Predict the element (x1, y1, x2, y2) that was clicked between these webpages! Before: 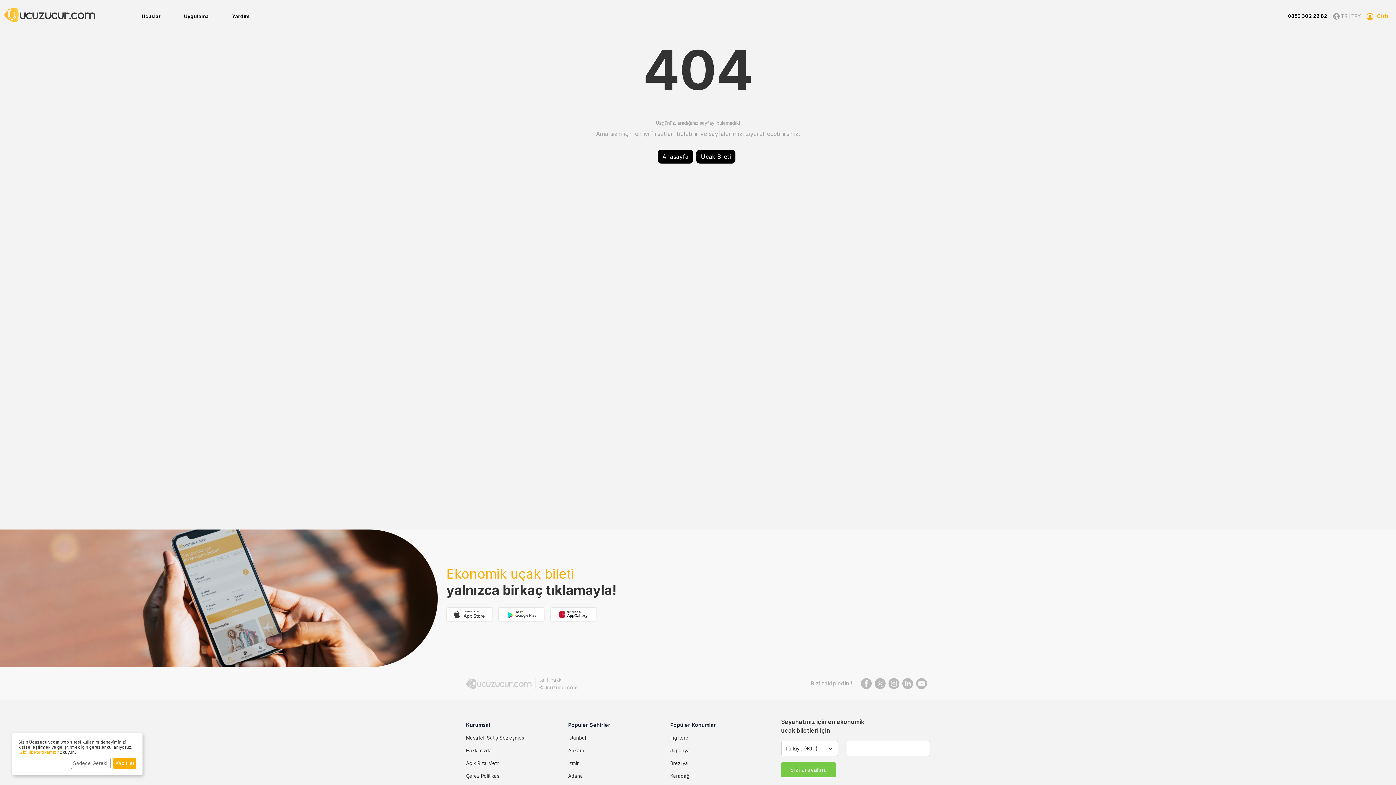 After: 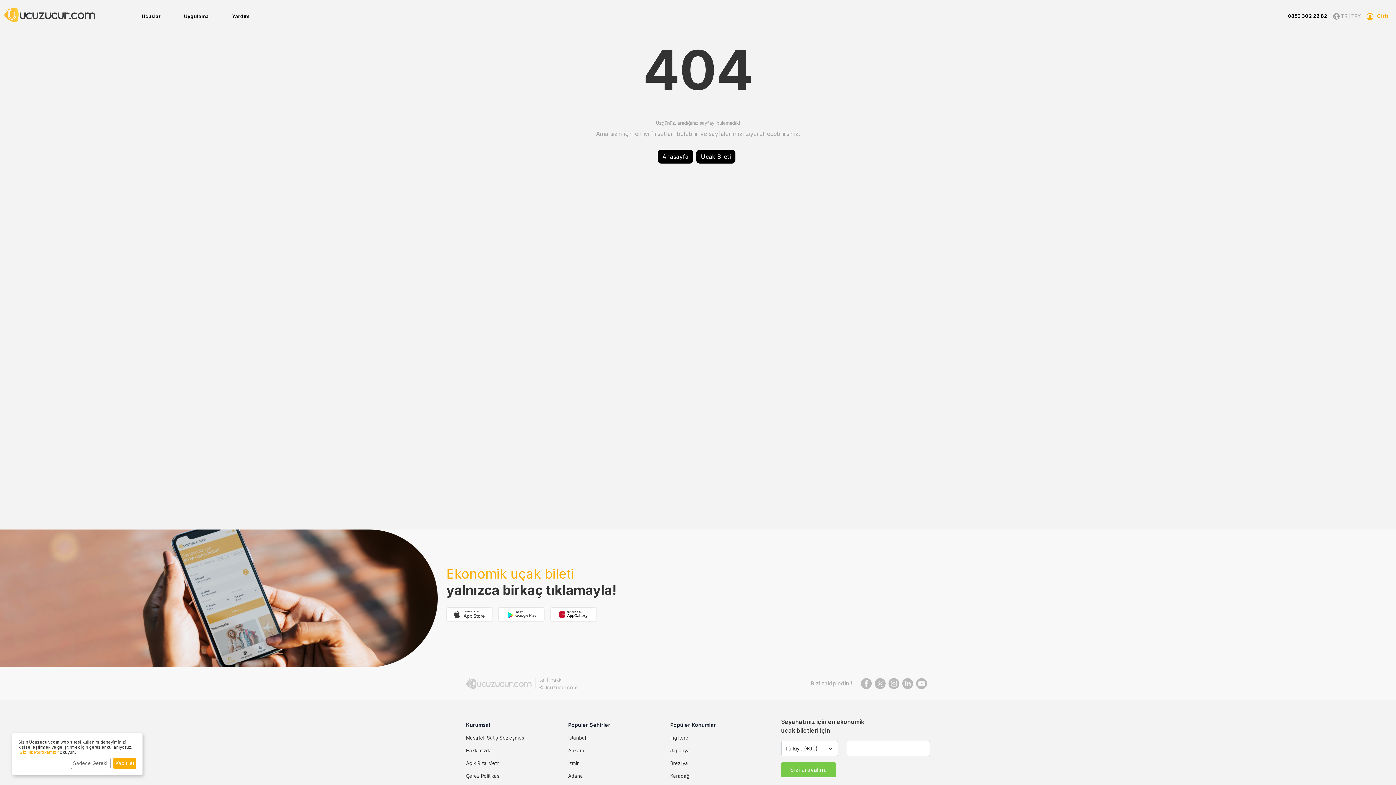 Action: bbox: (1288, 12, 1327, 19) label: 0850 302 22 82